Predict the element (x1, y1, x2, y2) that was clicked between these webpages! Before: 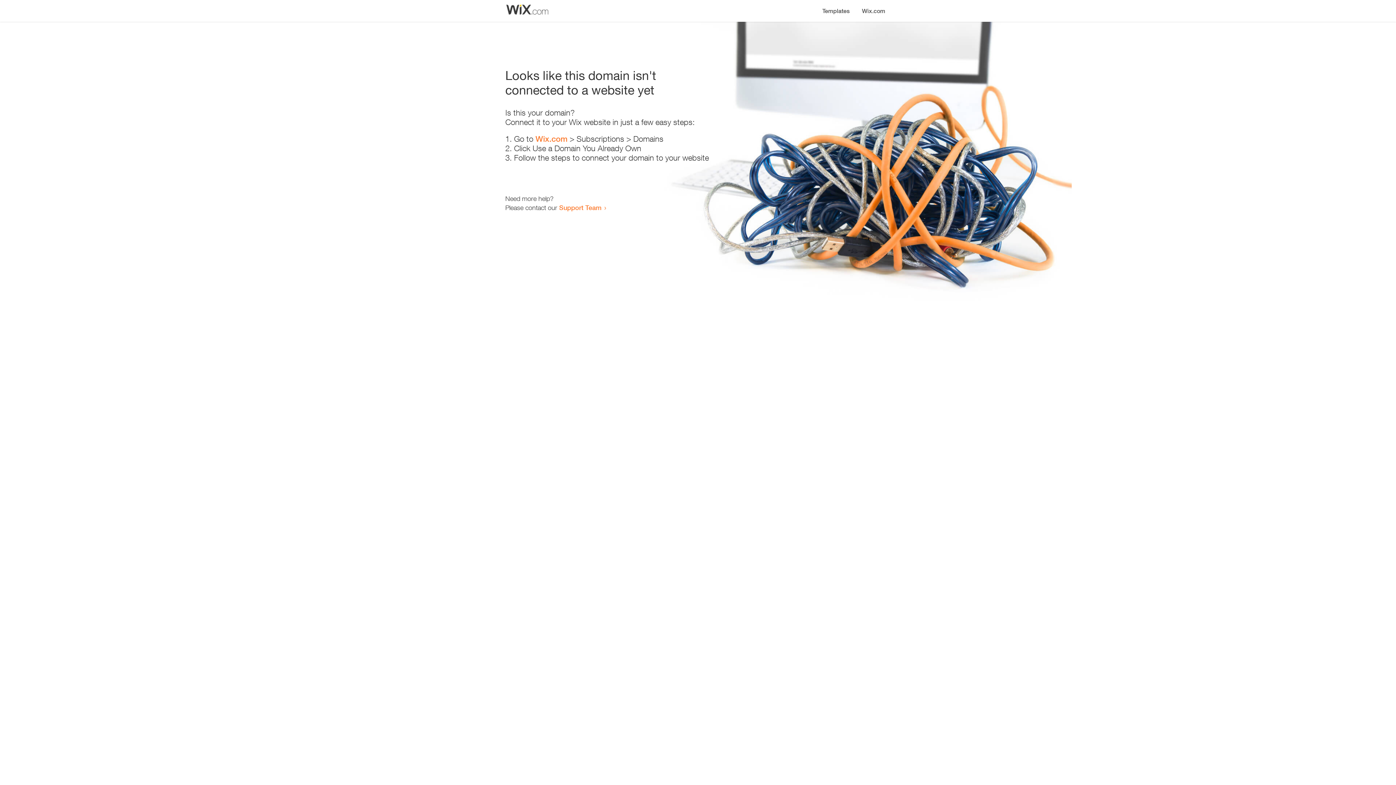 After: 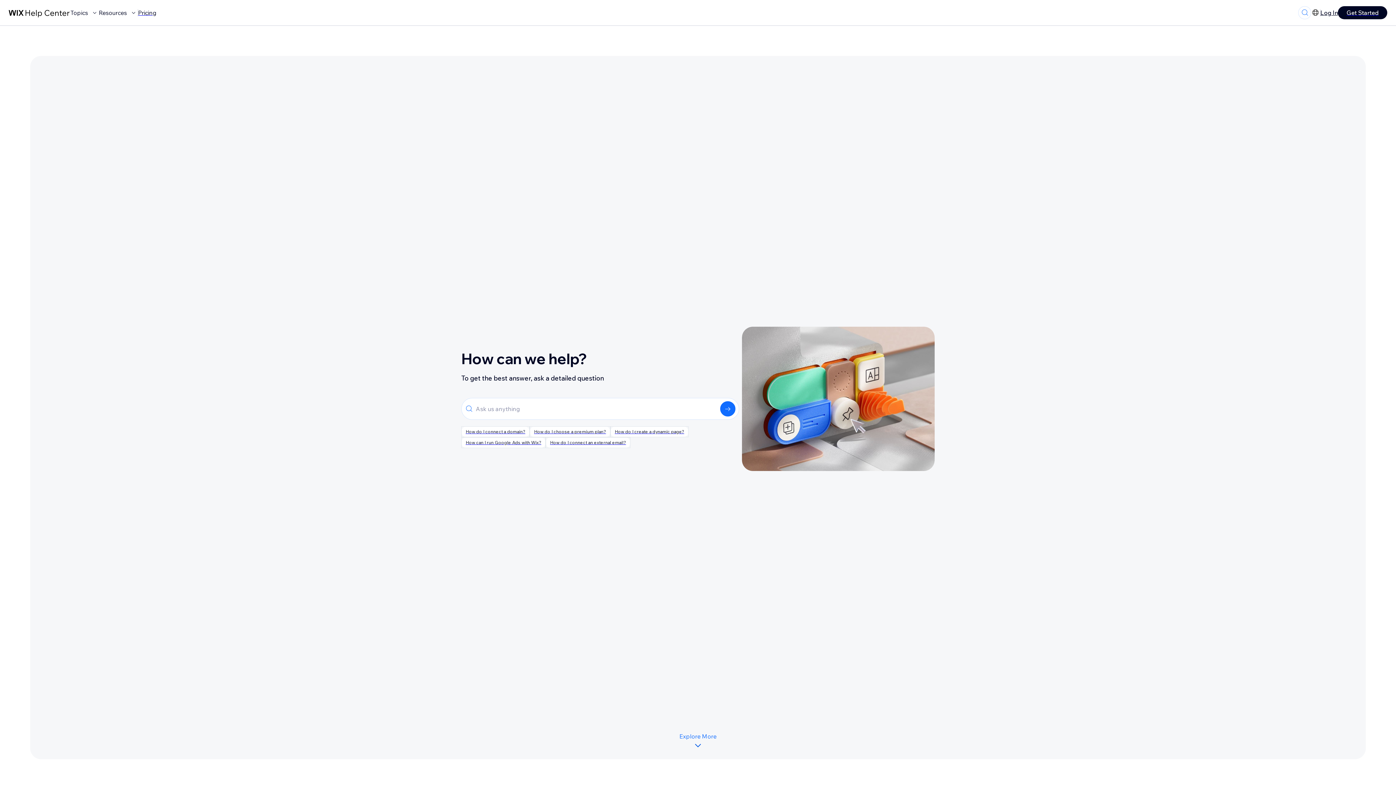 Action: bbox: (559, 203, 601, 211) label: Support Team